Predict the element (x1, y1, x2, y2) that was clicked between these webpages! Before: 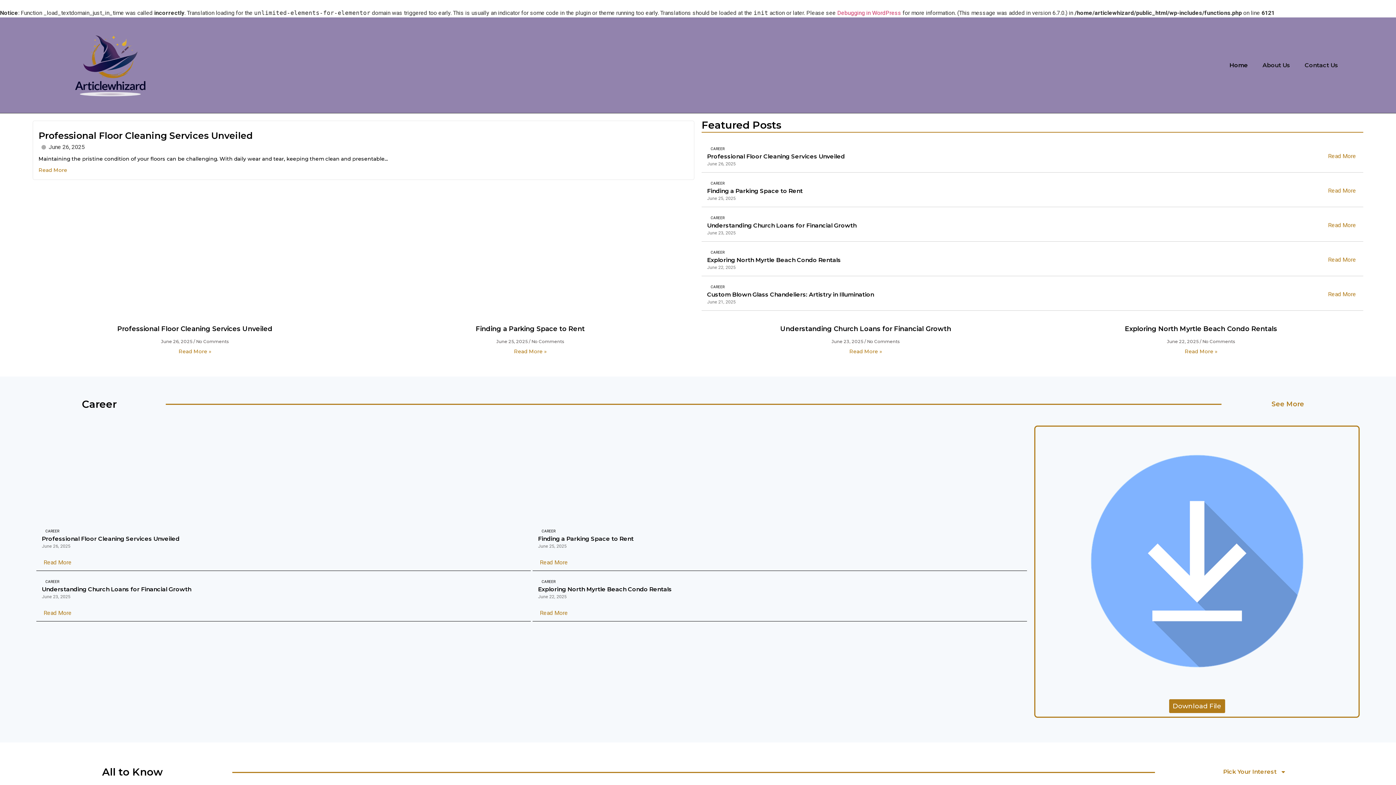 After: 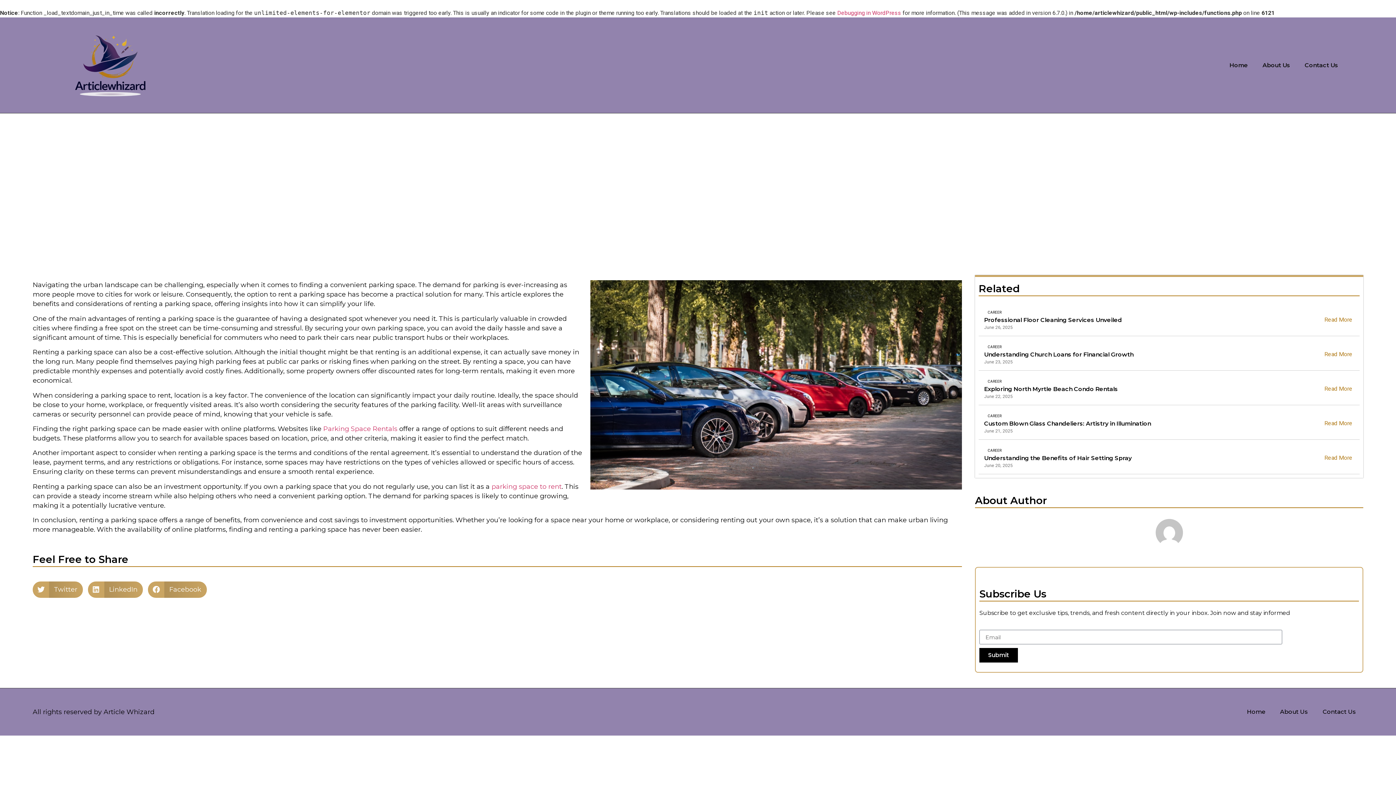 Action: label: Read more about Finding a Parking Space to Rent bbox: (514, 348, 546, 354)